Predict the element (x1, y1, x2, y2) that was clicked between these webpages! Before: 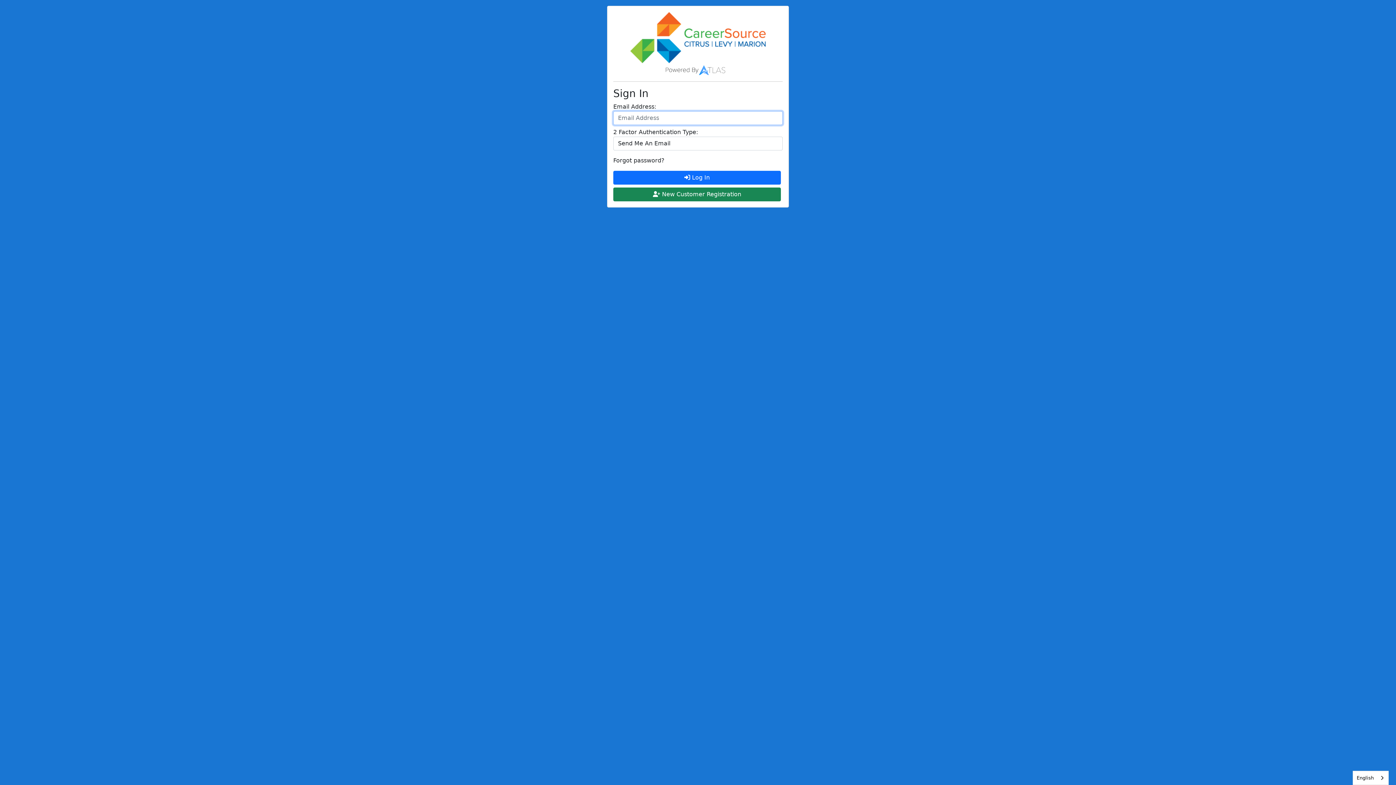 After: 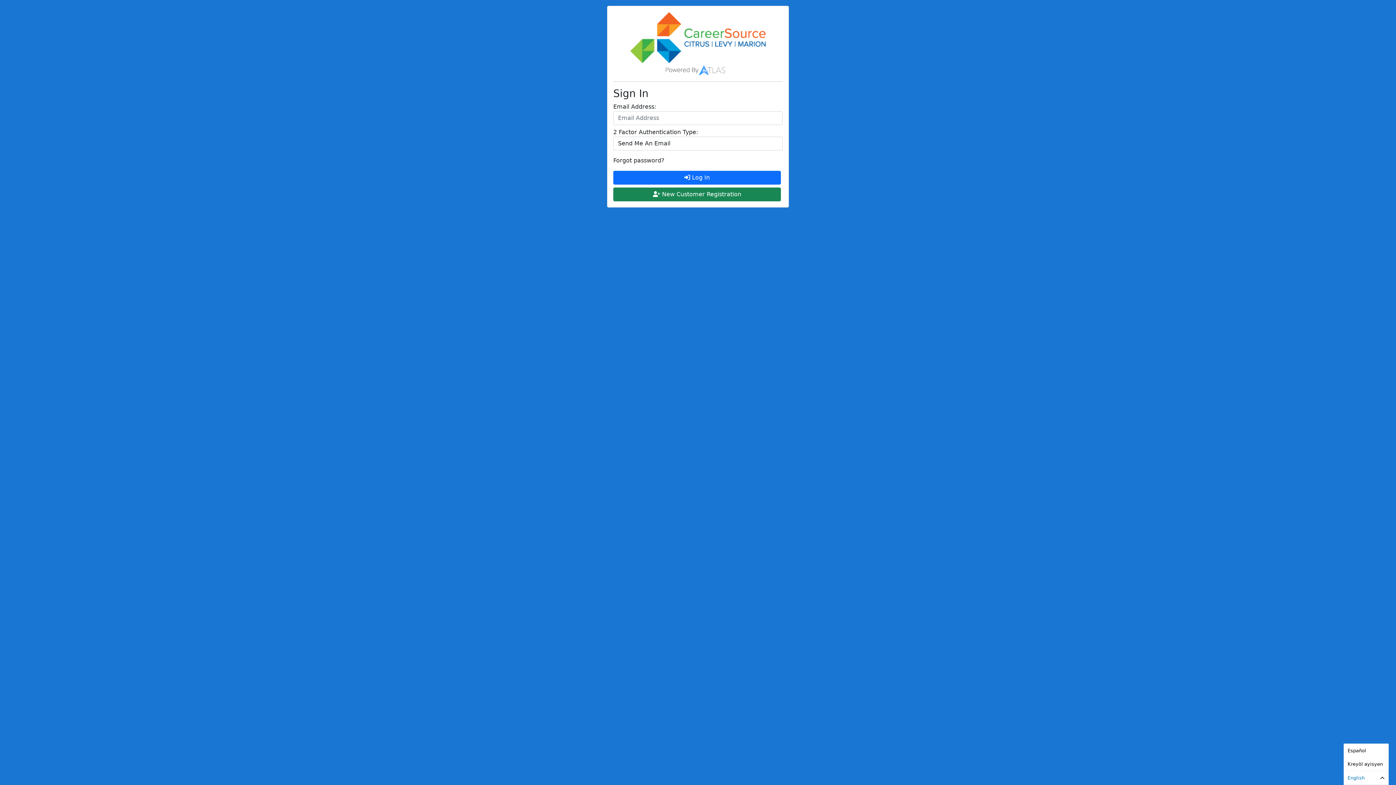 Action: bbox: (1353, 771, 1388, 785) label: English